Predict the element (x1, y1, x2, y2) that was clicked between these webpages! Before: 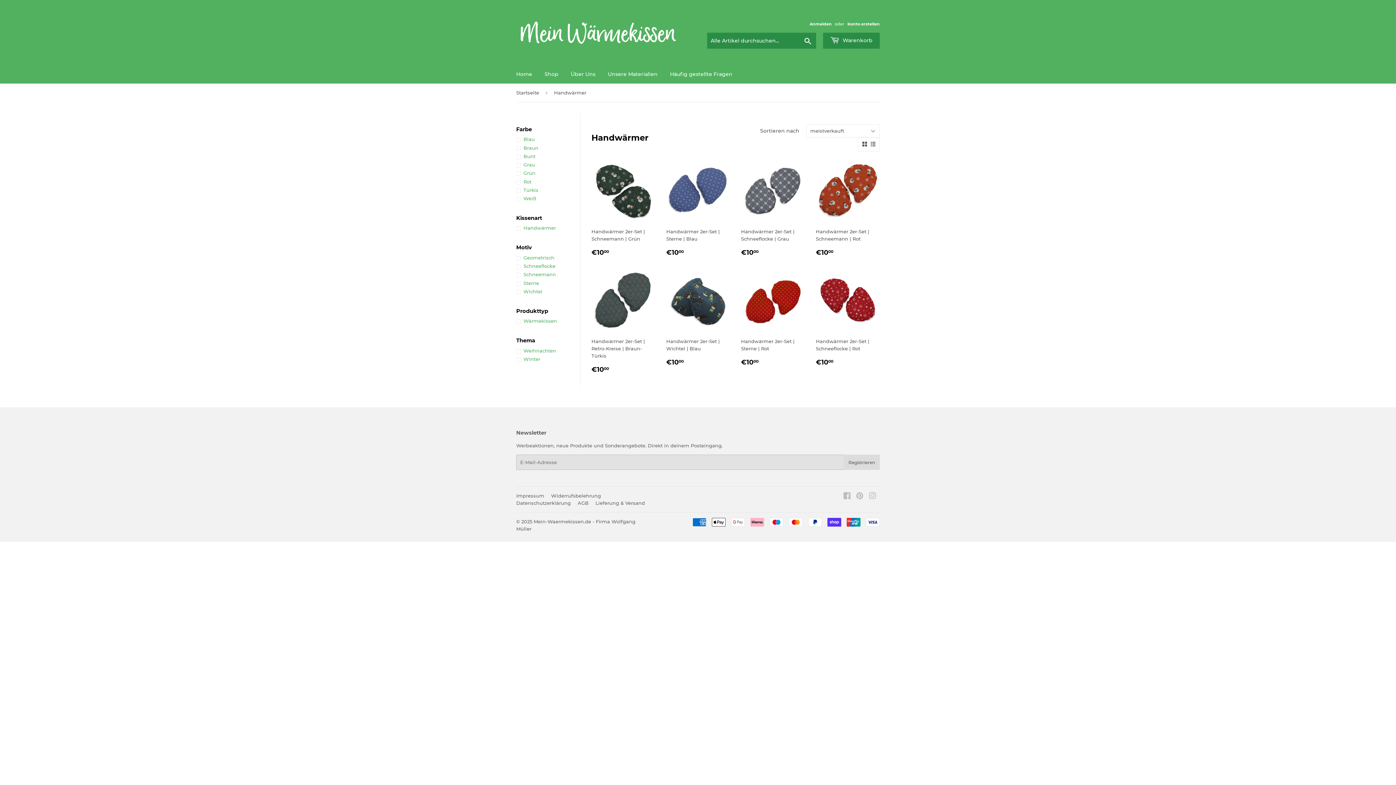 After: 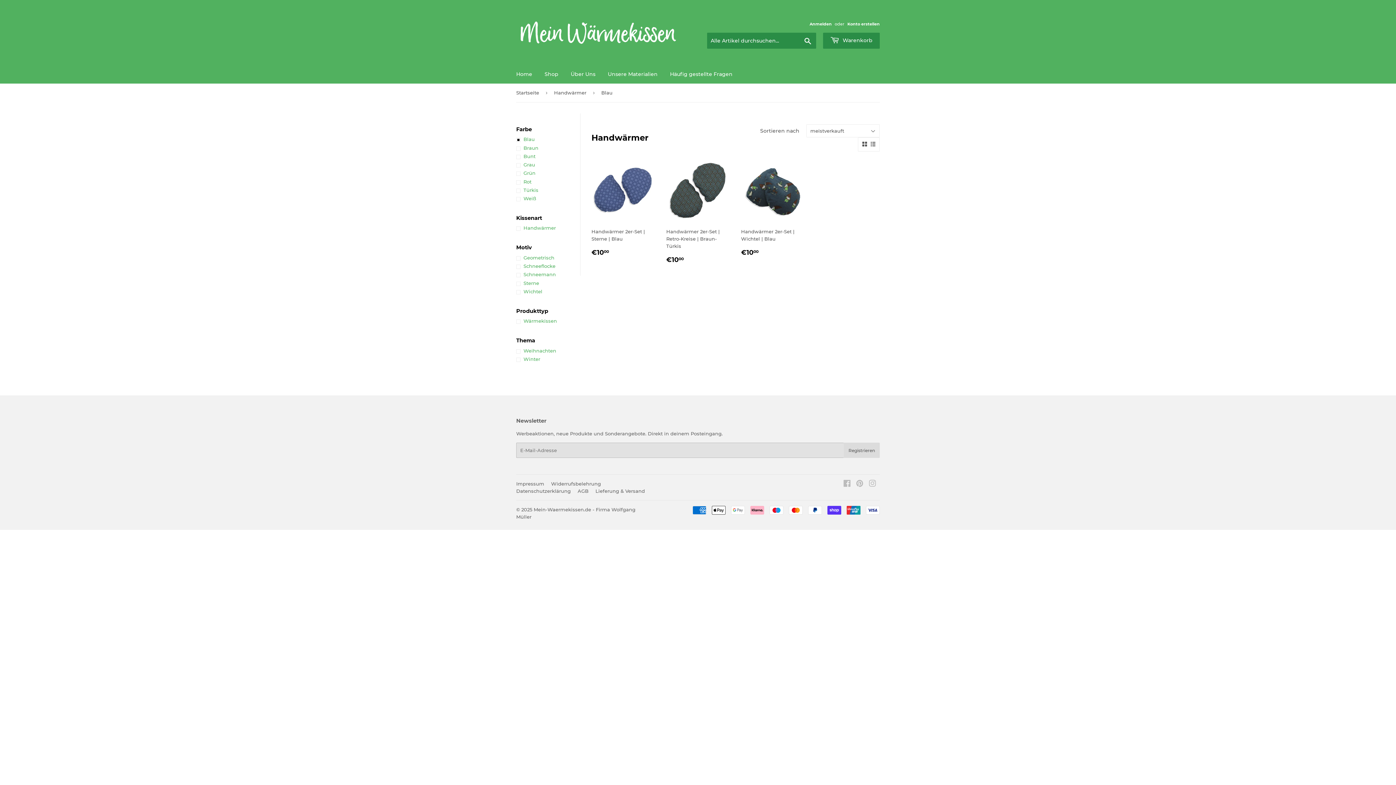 Action: label: Blau bbox: (516, 135, 580, 143)